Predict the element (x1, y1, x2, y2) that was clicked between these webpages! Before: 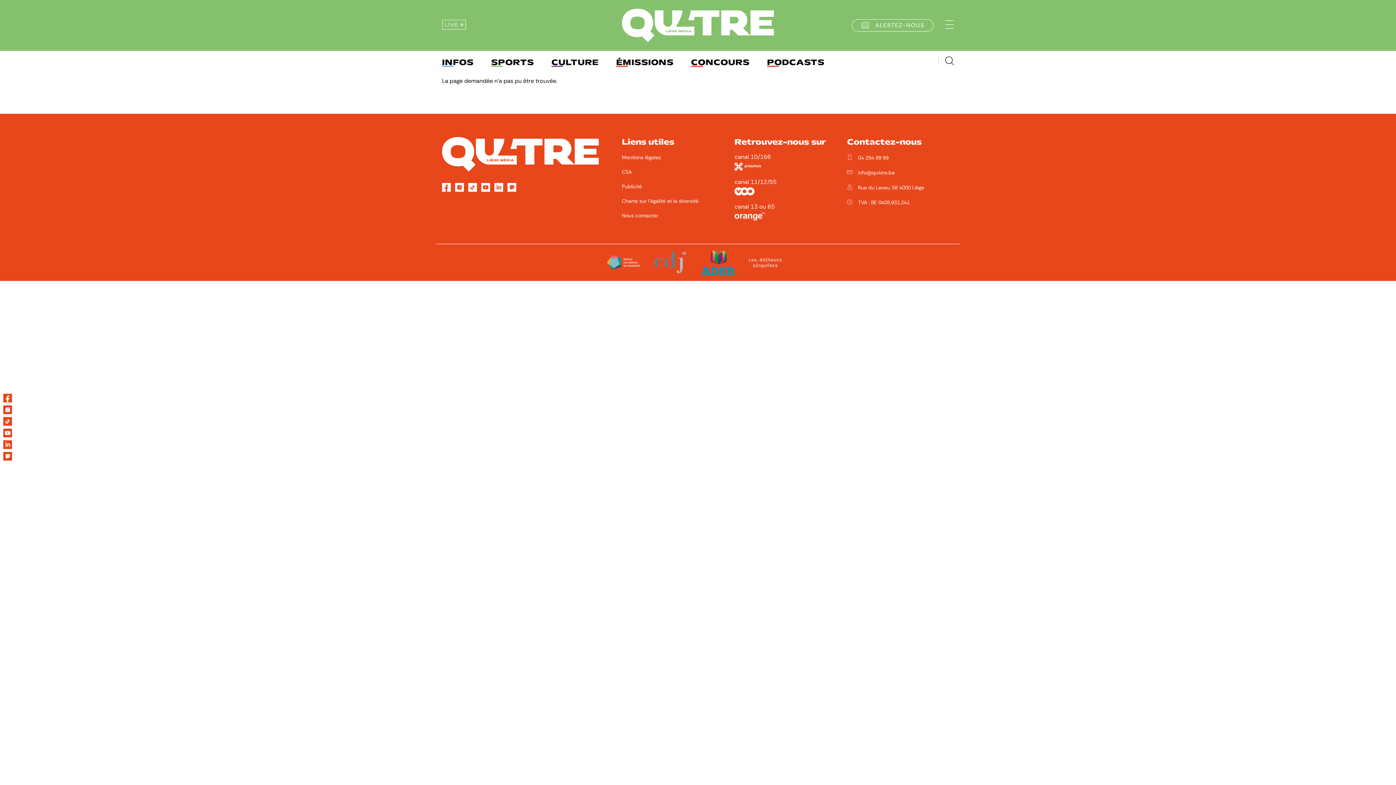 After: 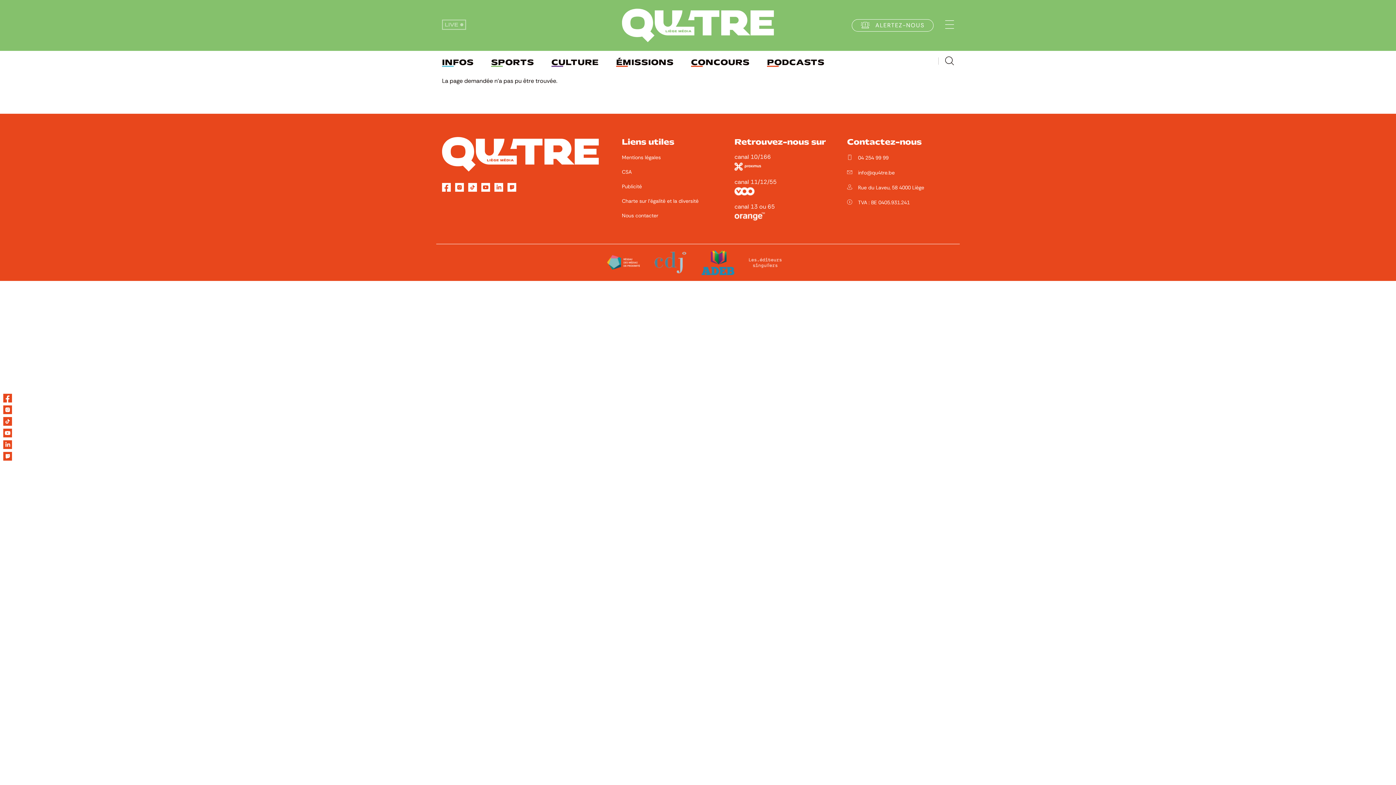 Action: bbox: (749, 250, 781, 275)